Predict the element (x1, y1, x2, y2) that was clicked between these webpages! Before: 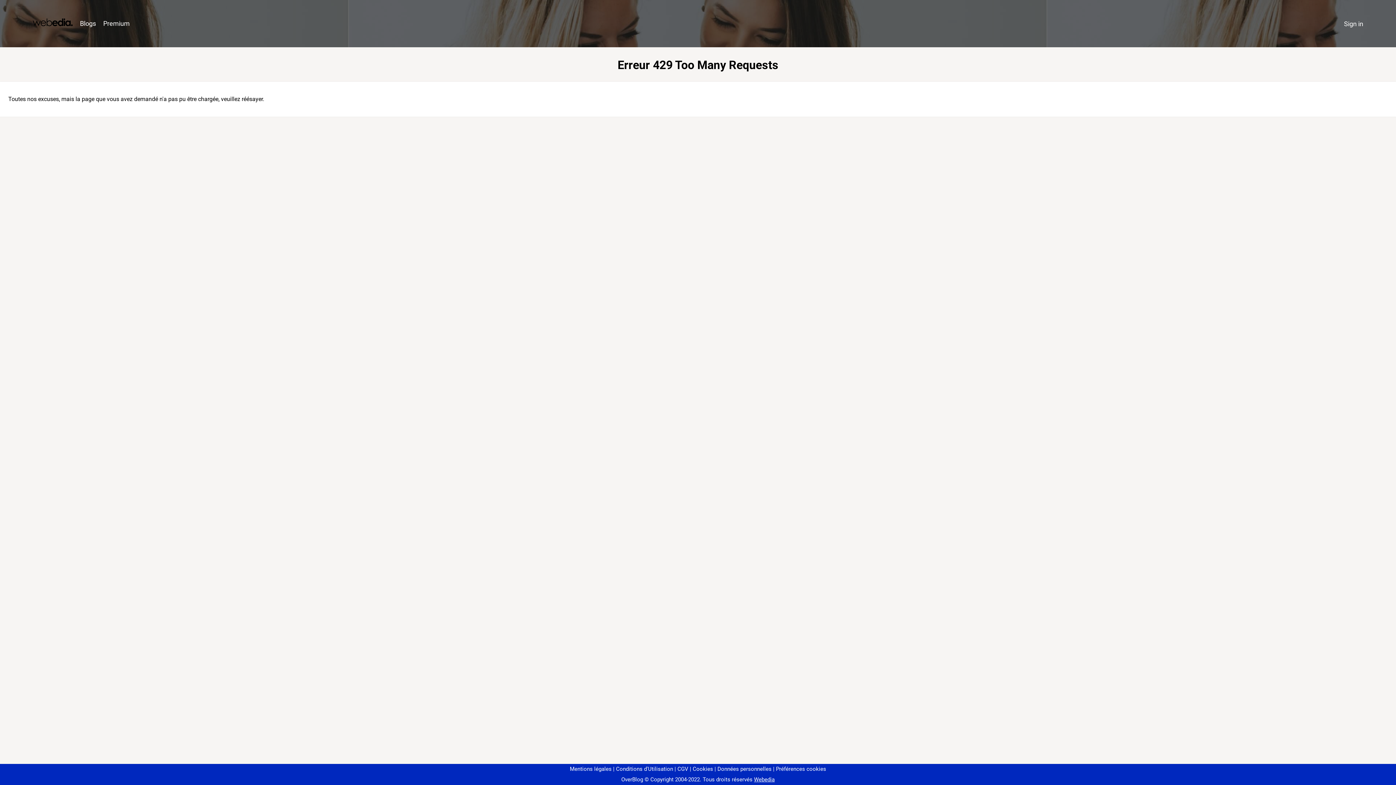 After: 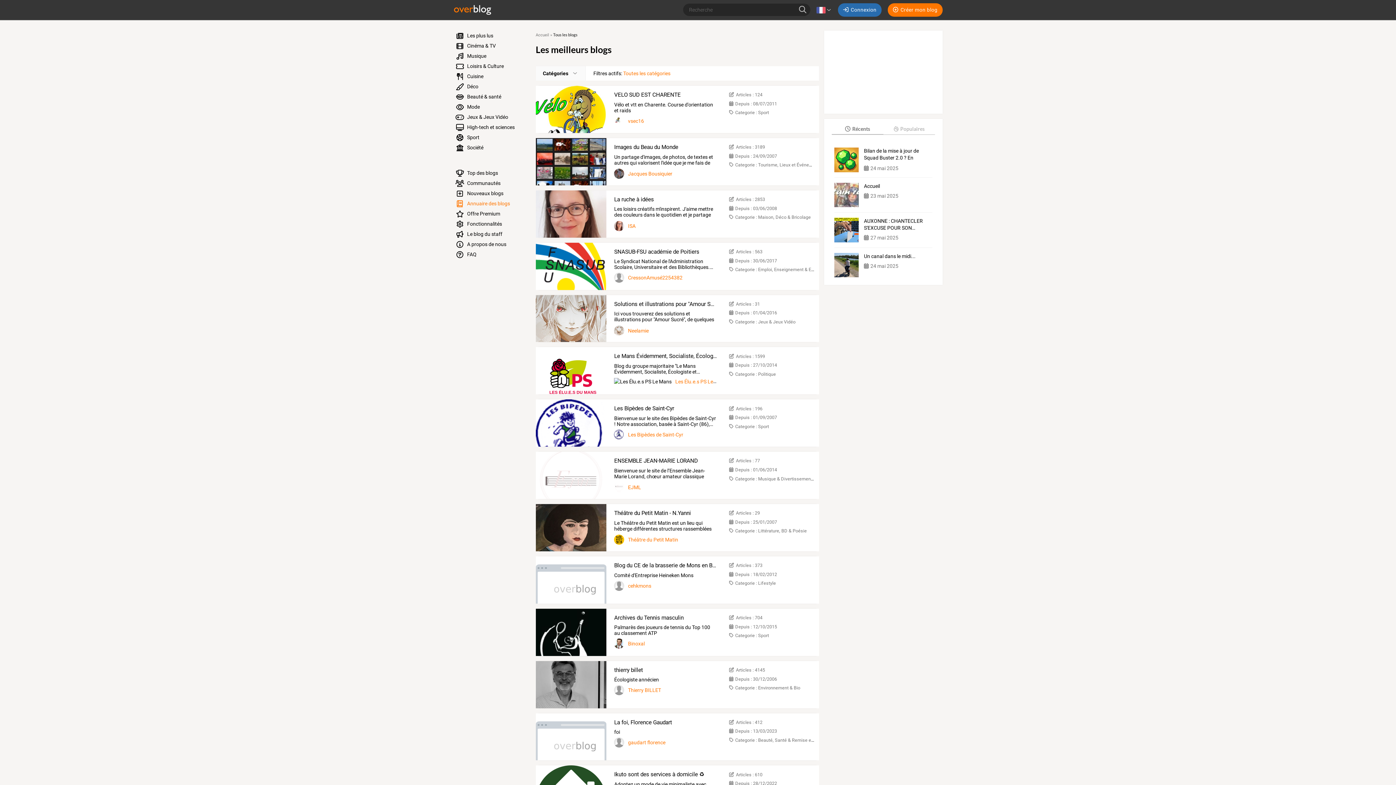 Action: bbox: (76, 16, 99, 31) label: Blogs